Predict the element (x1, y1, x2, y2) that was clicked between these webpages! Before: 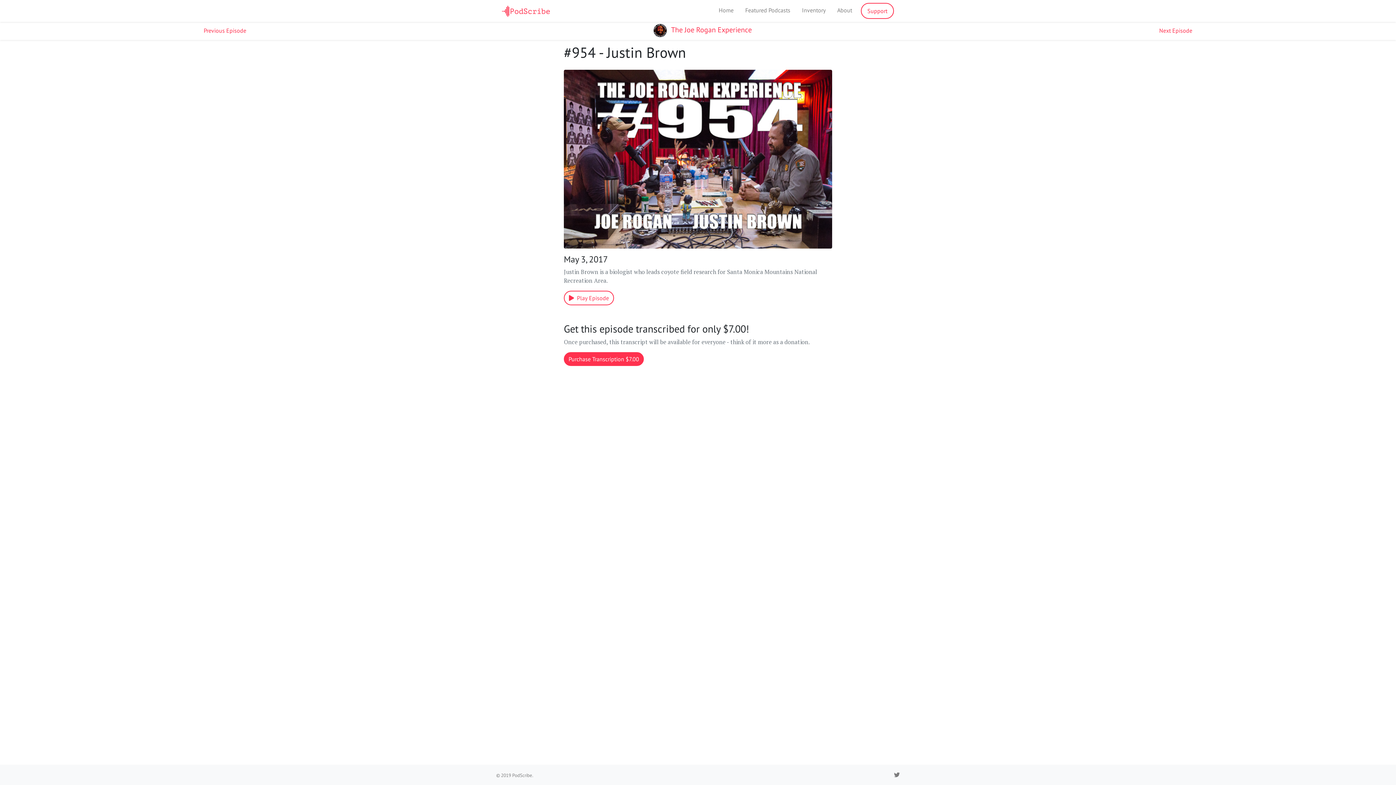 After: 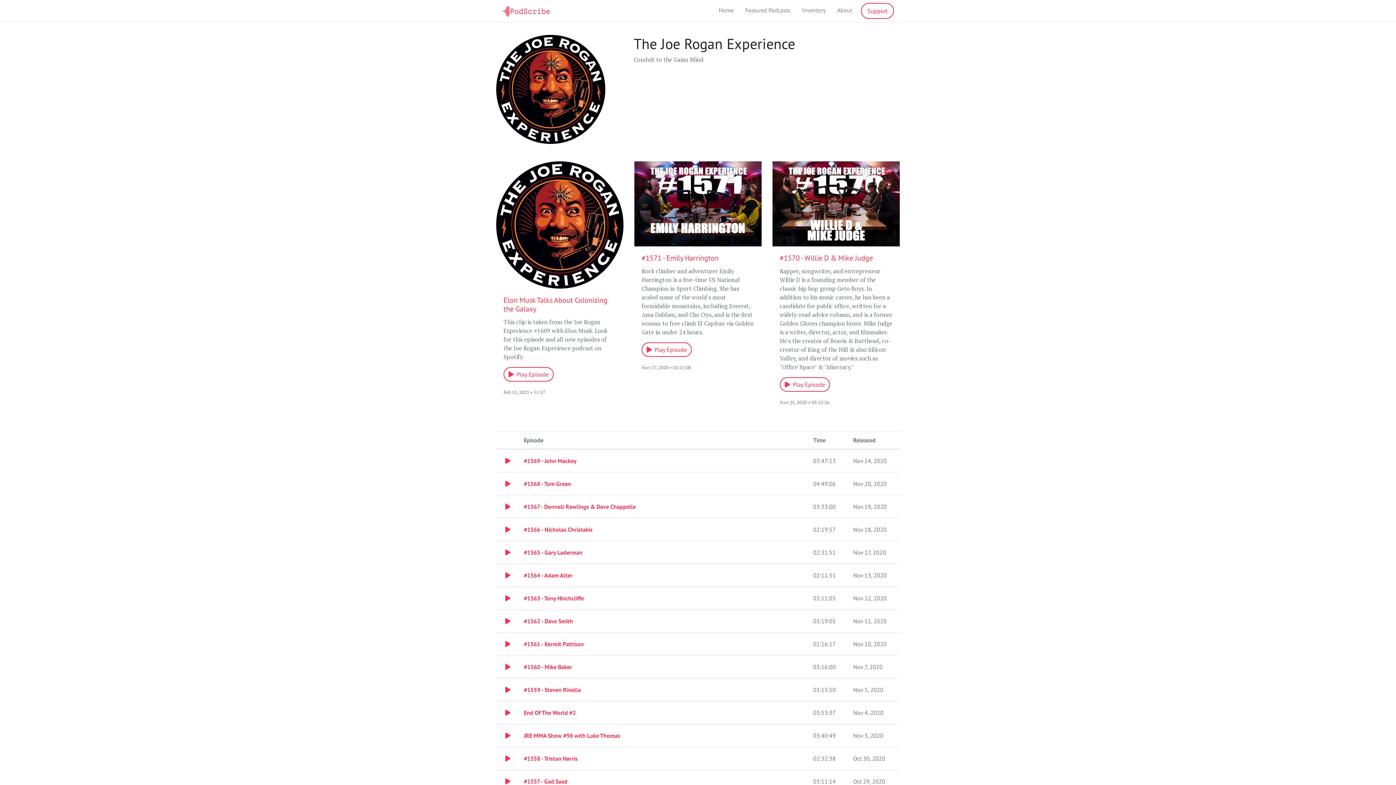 Action: label:  The Joe Rogan Experience bbox: (450, 21, 955, 40)